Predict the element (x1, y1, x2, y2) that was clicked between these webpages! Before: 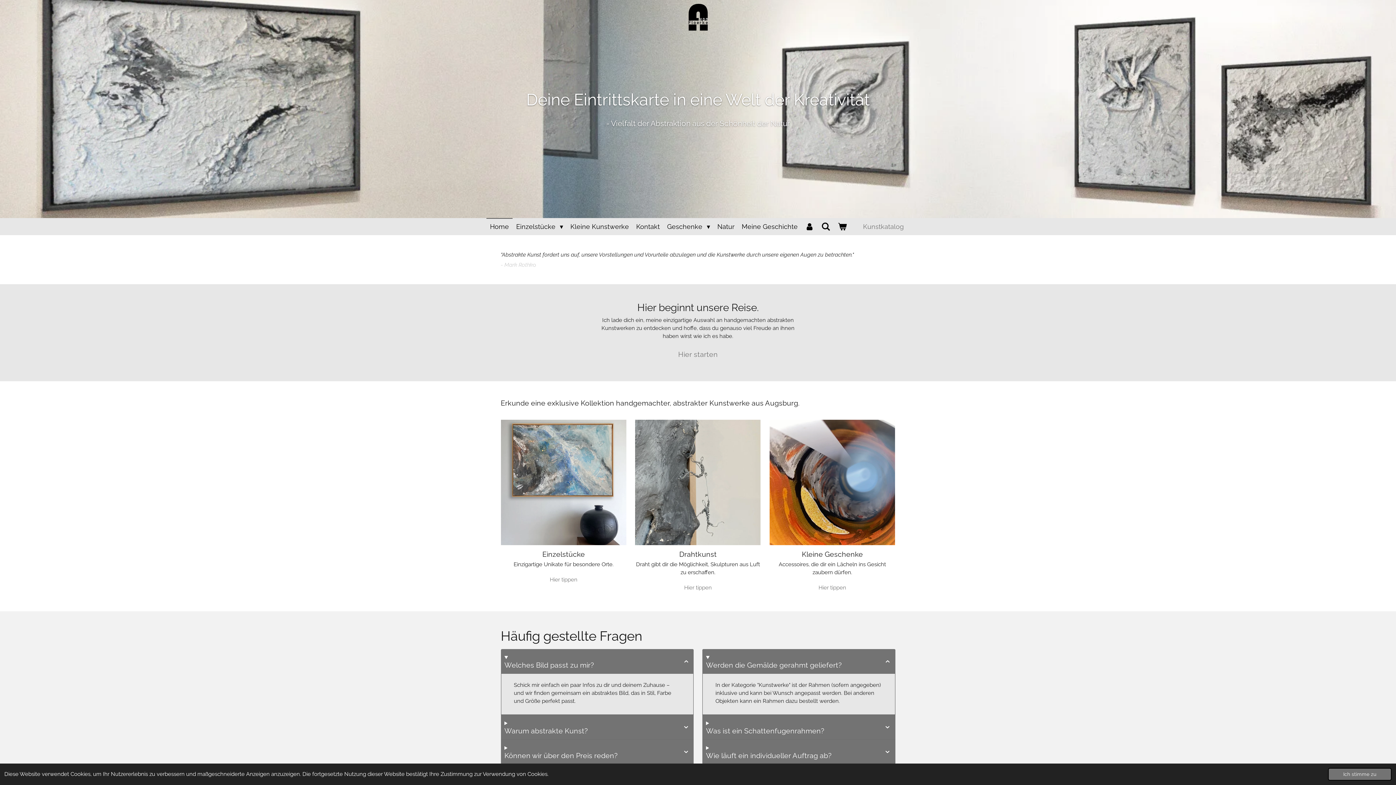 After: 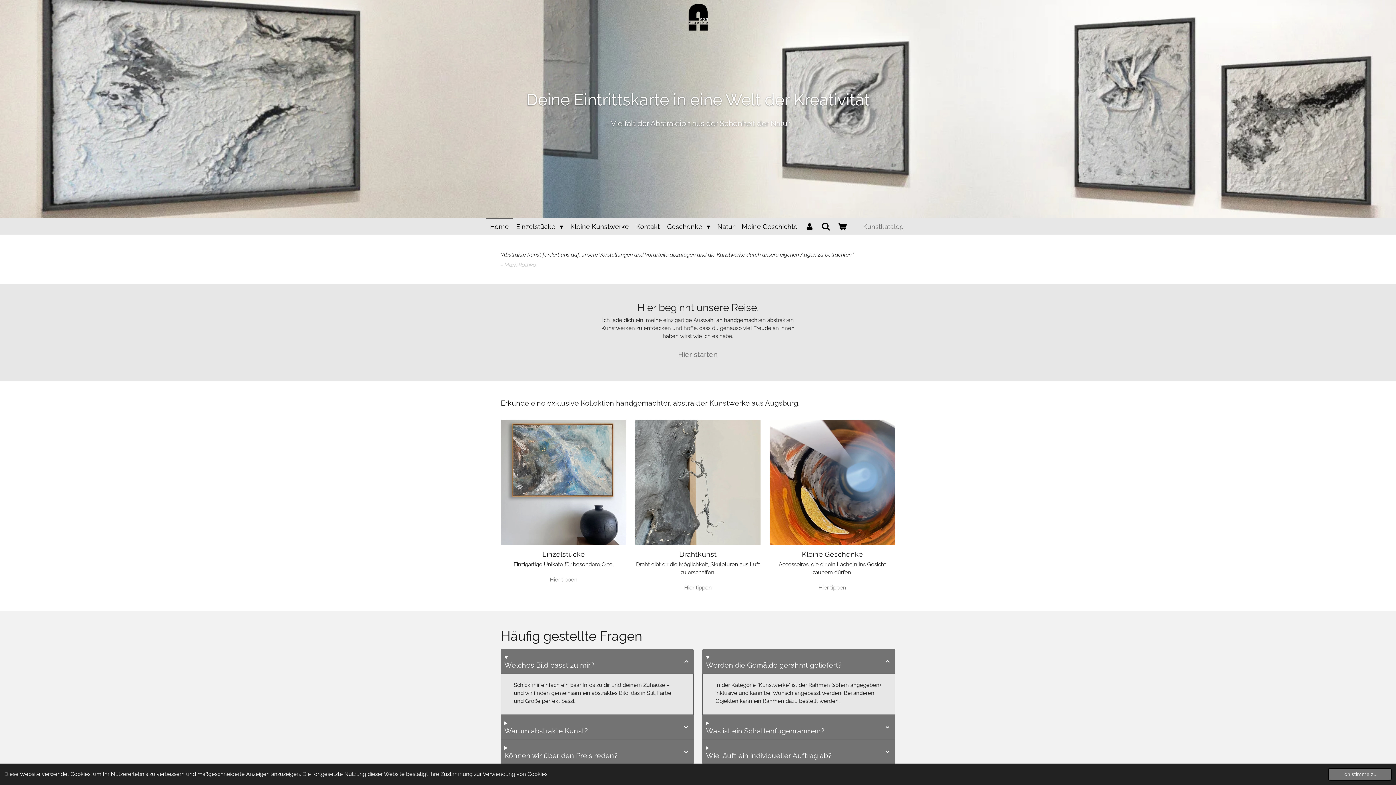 Action: label: Home bbox: (486, 218, 512, 235)